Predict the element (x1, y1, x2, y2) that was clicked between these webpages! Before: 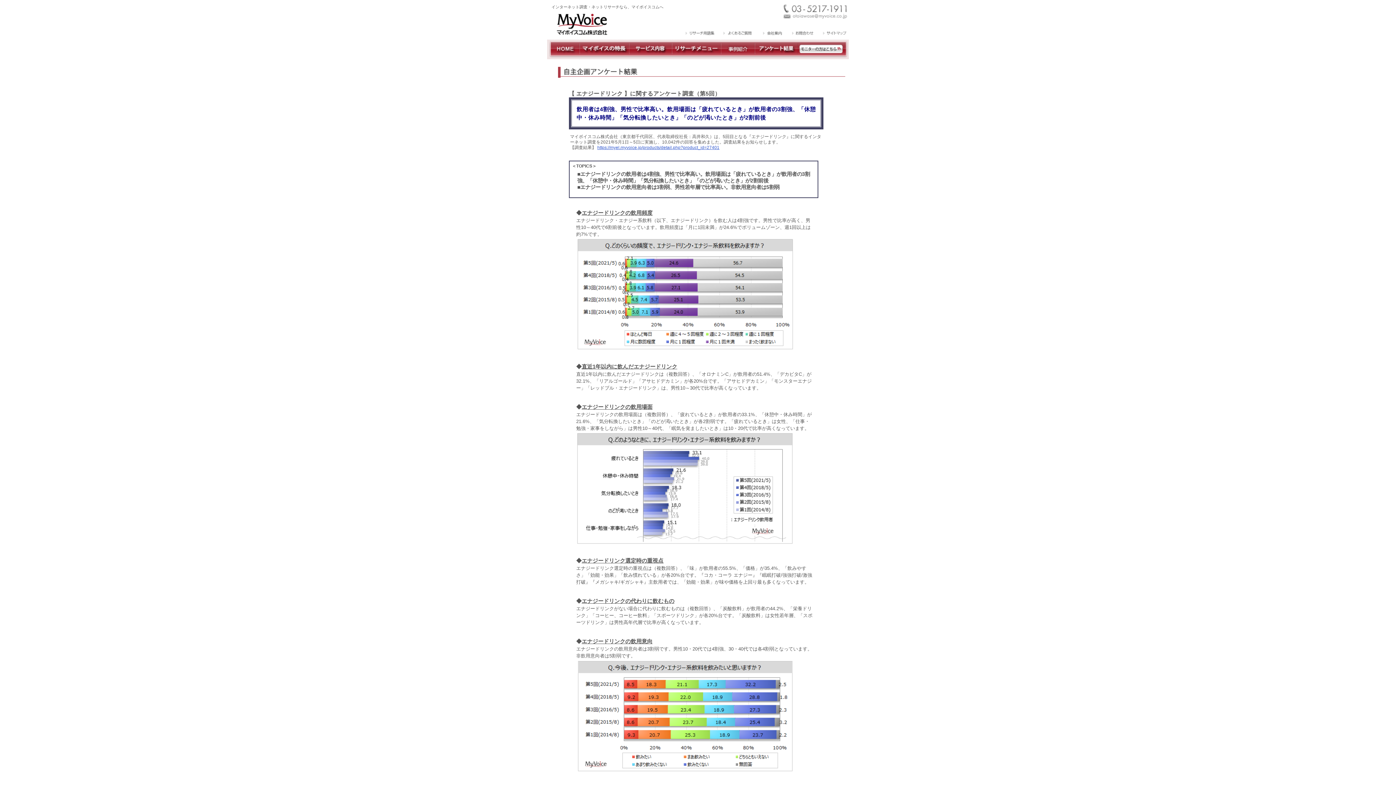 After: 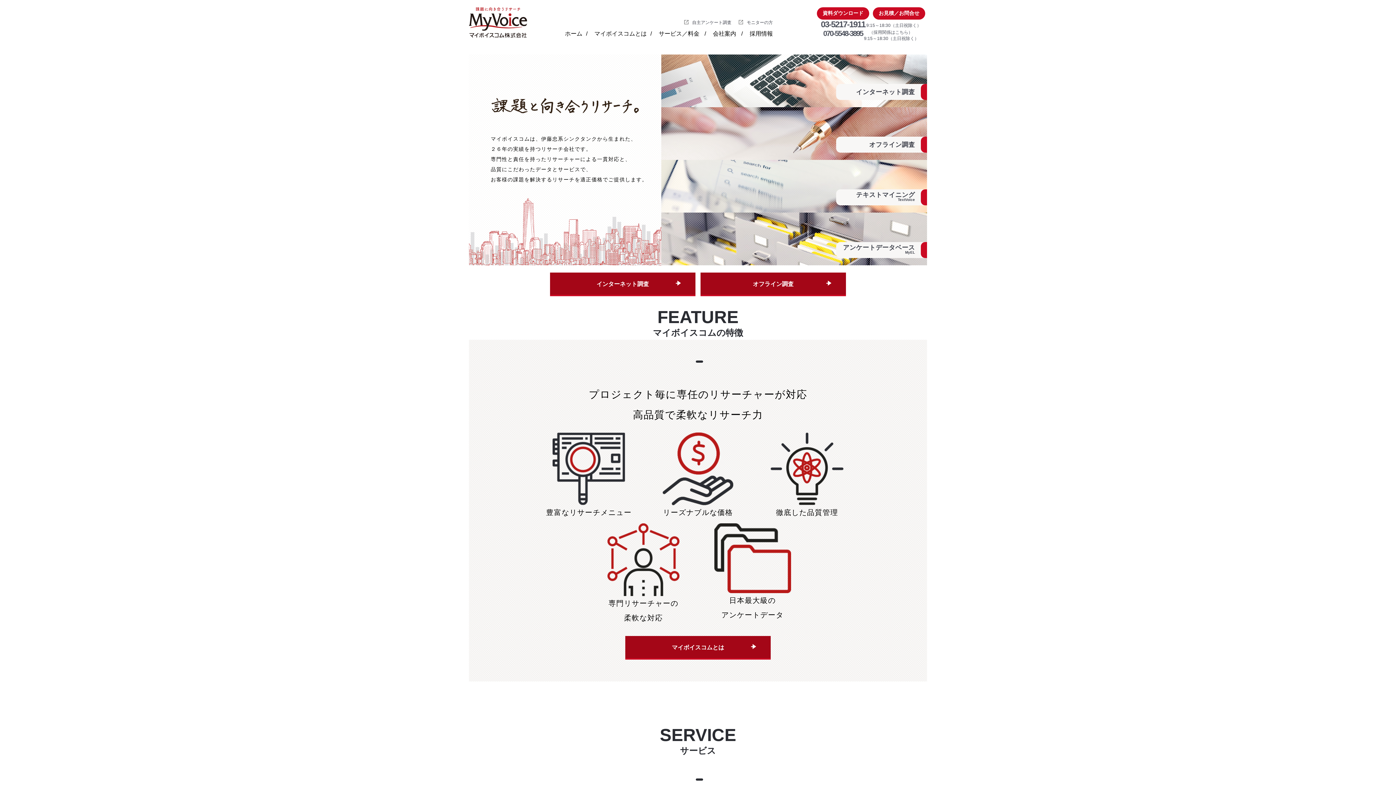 Action: bbox: (551, 33, 615, 37)